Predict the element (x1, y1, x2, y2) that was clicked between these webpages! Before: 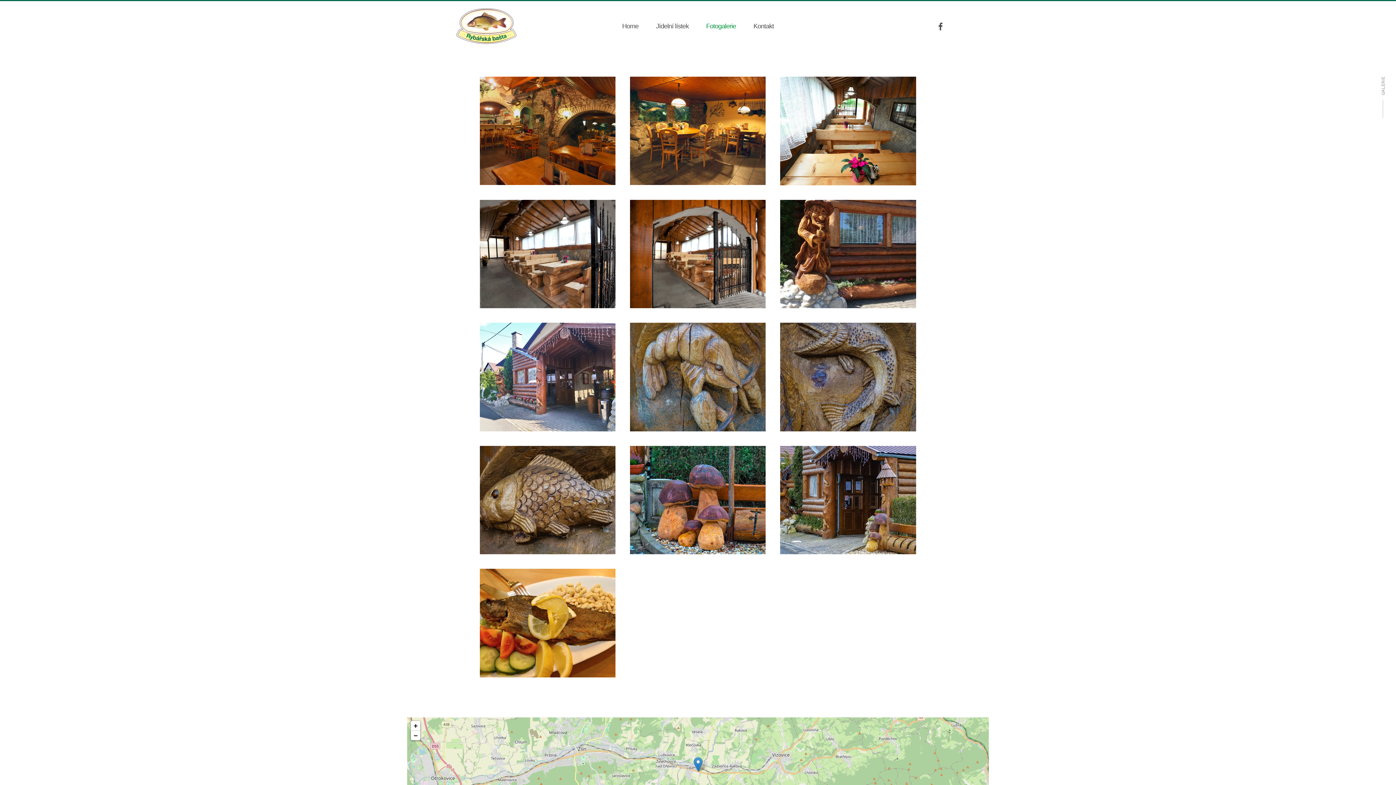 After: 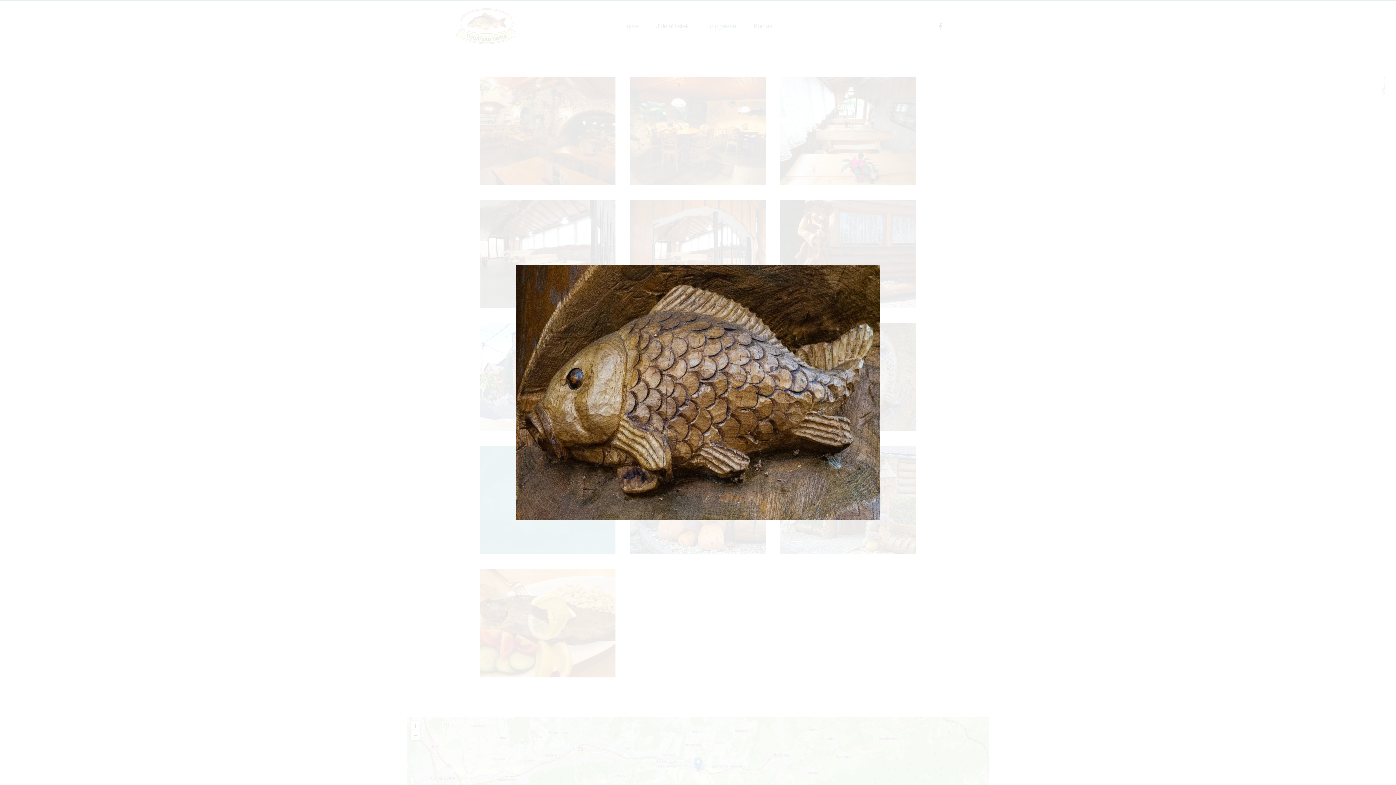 Action: bbox: (480, 446, 615, 554)